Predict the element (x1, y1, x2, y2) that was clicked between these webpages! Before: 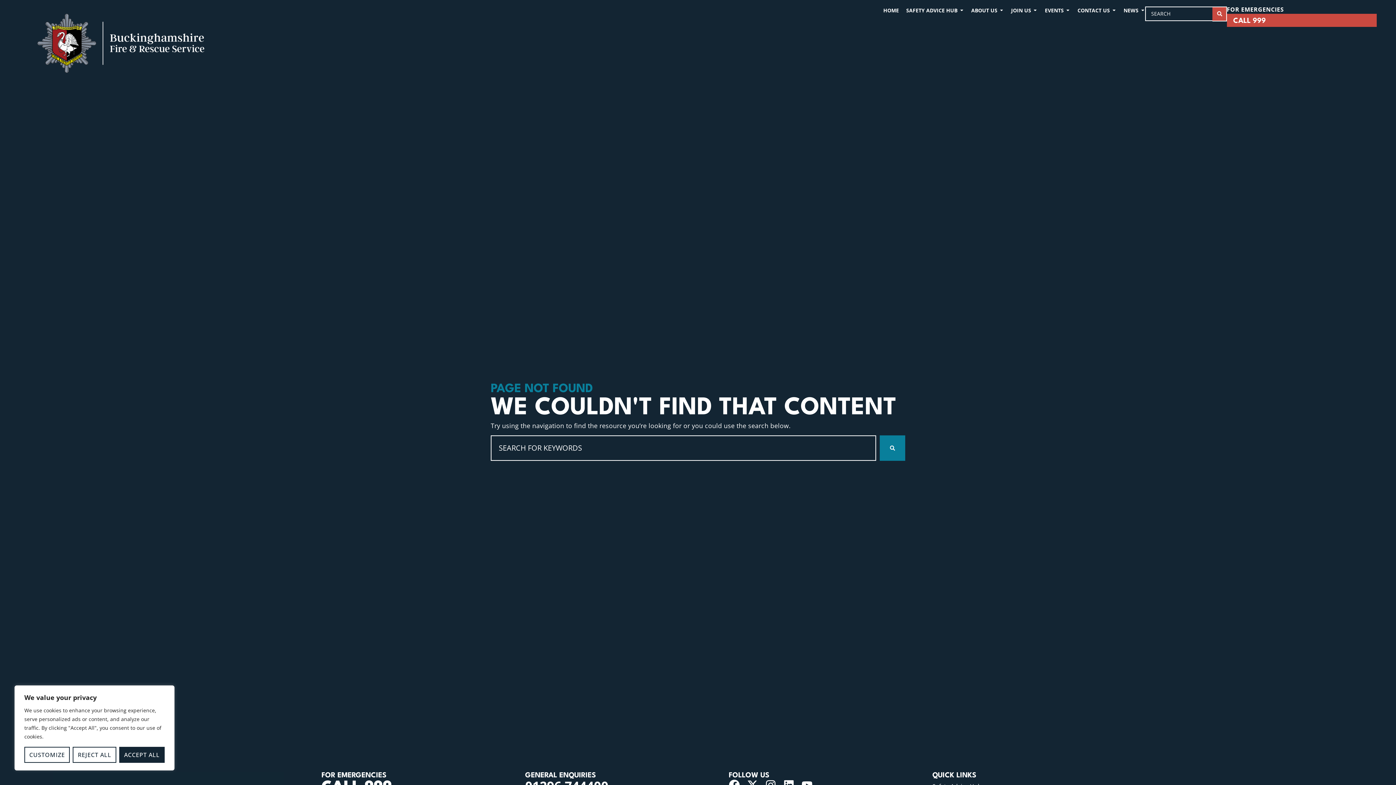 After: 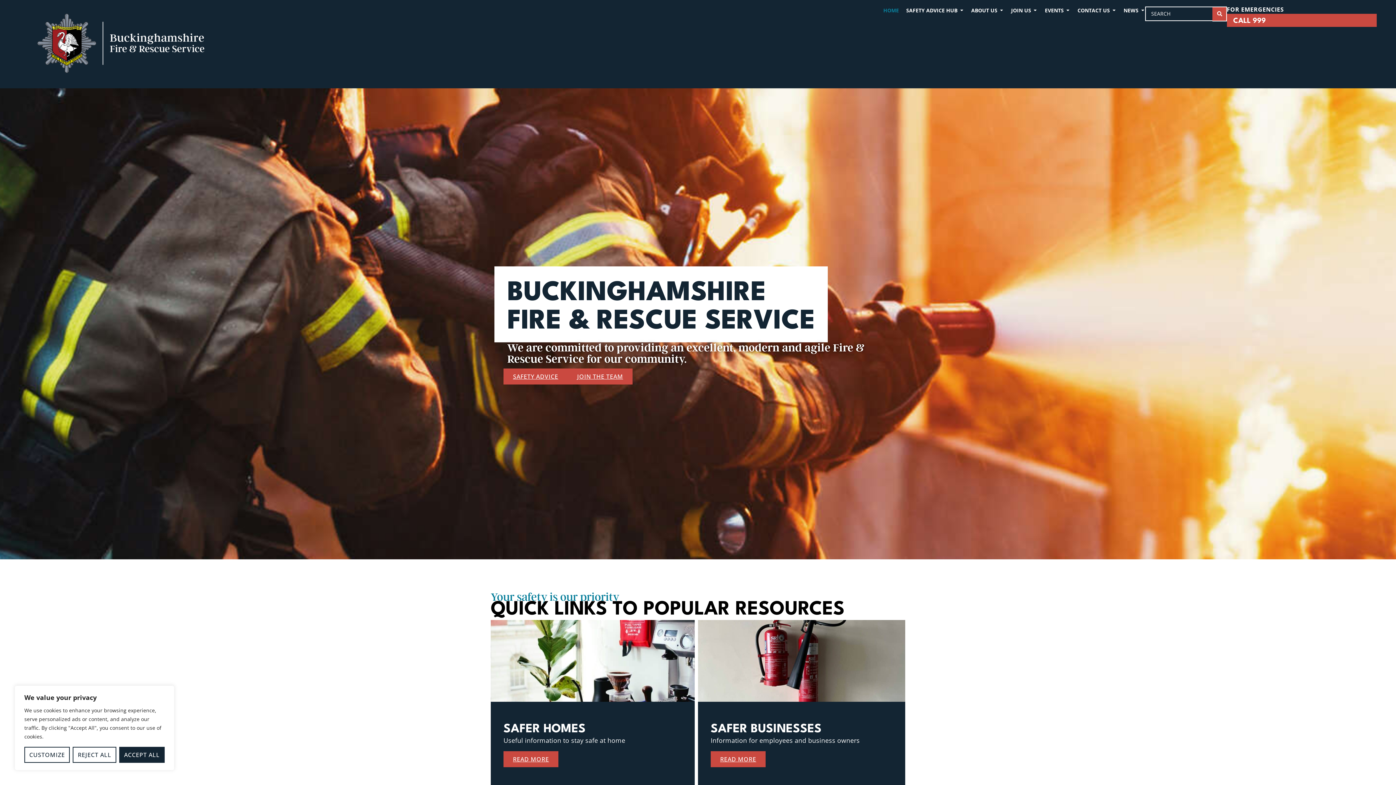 Action: bbox: (19, 6, 222, 81)